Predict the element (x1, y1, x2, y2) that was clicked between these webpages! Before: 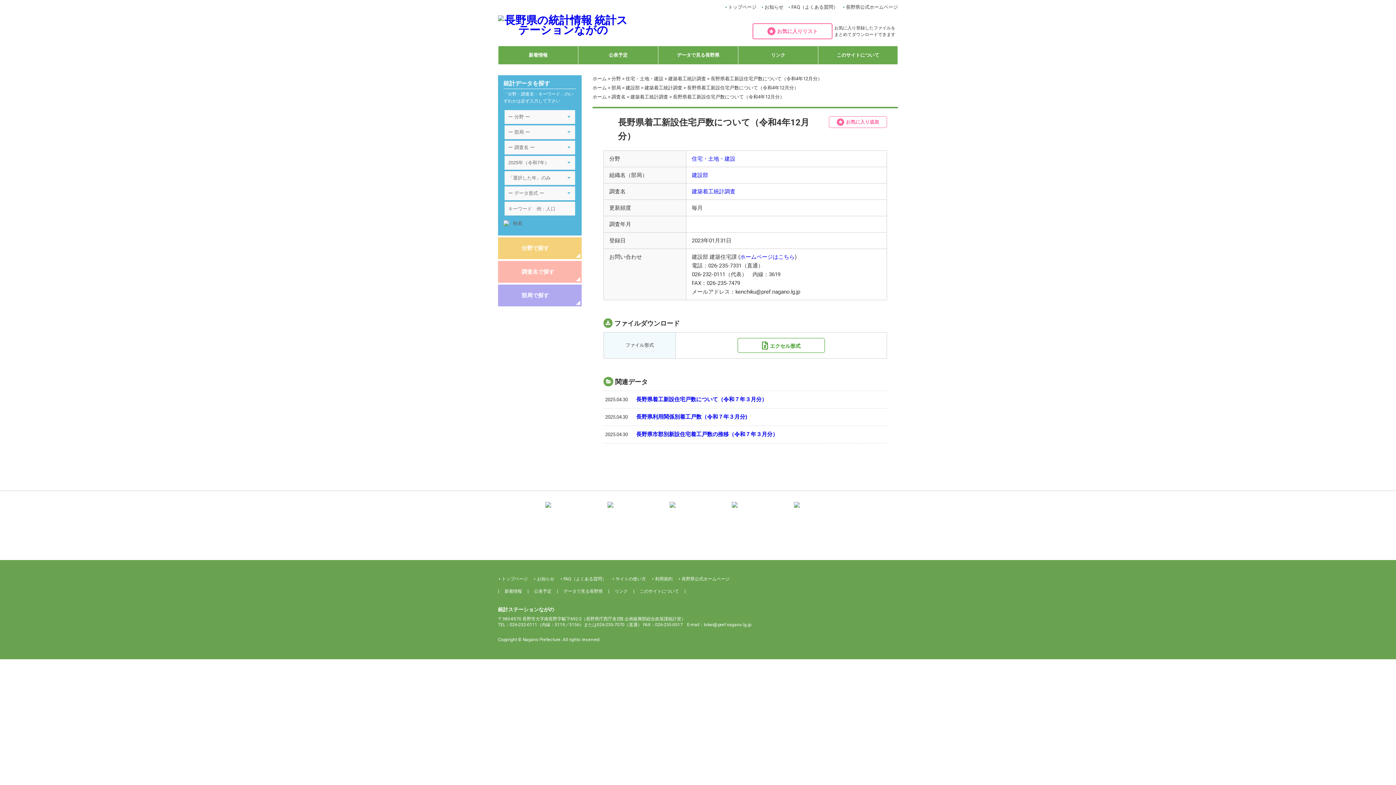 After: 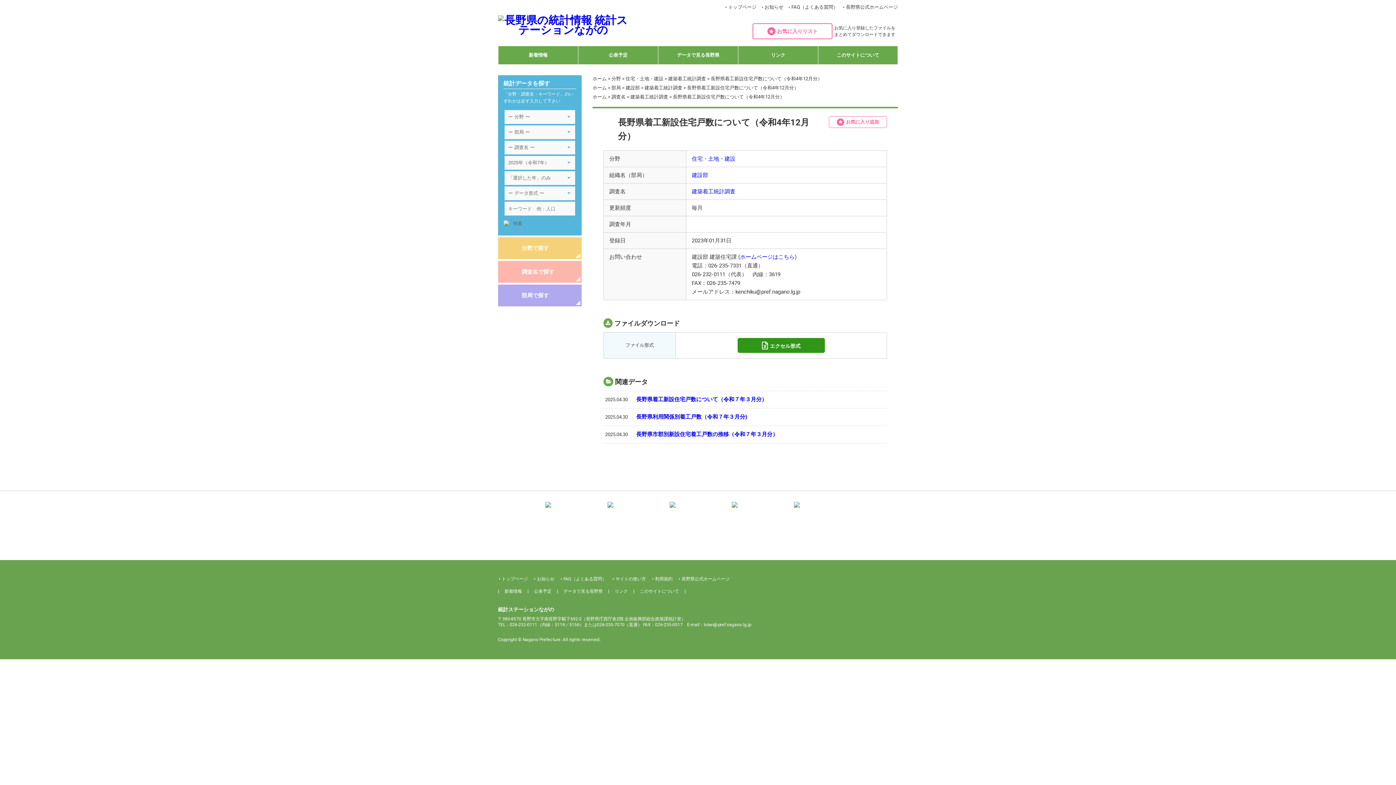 Action: label: エクセル形式 bbox: (737, 338, 825, 353)